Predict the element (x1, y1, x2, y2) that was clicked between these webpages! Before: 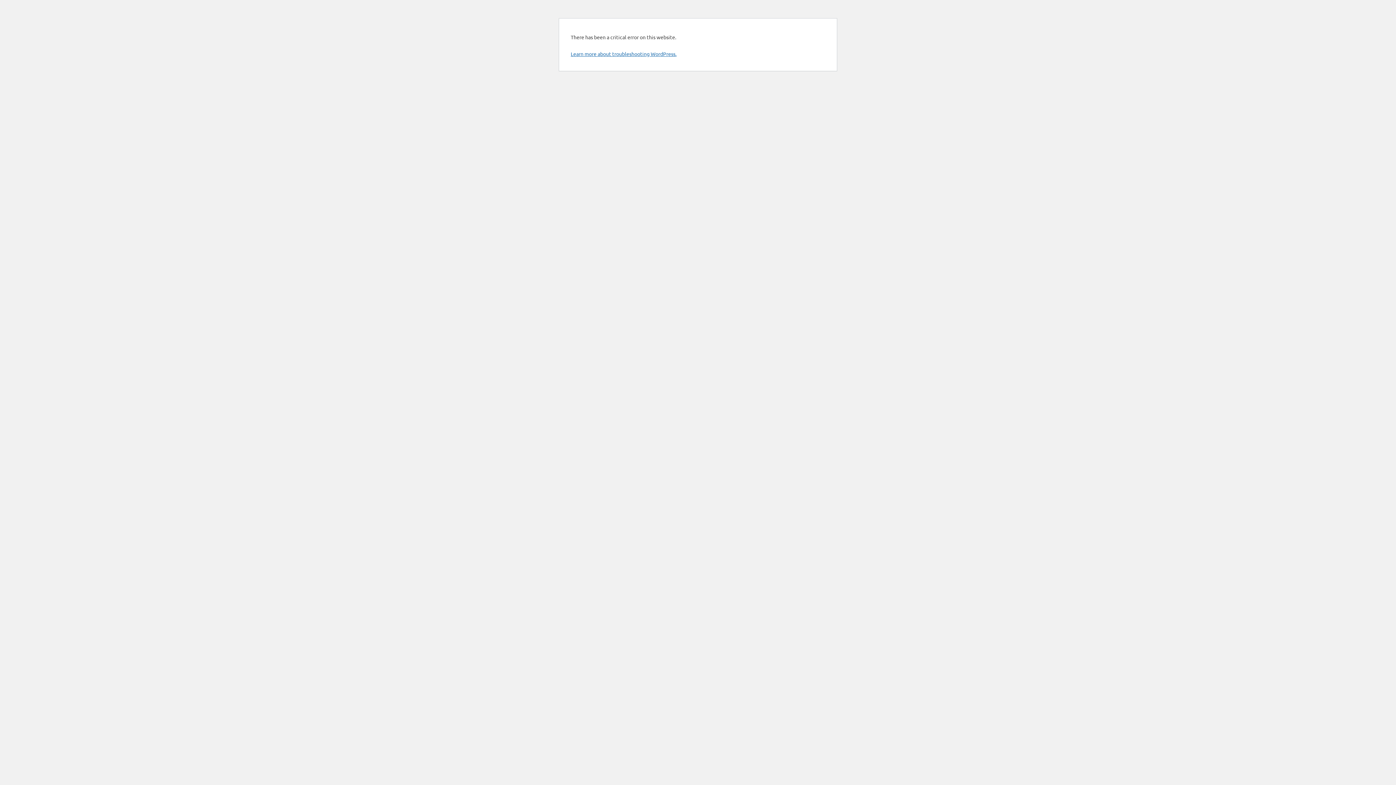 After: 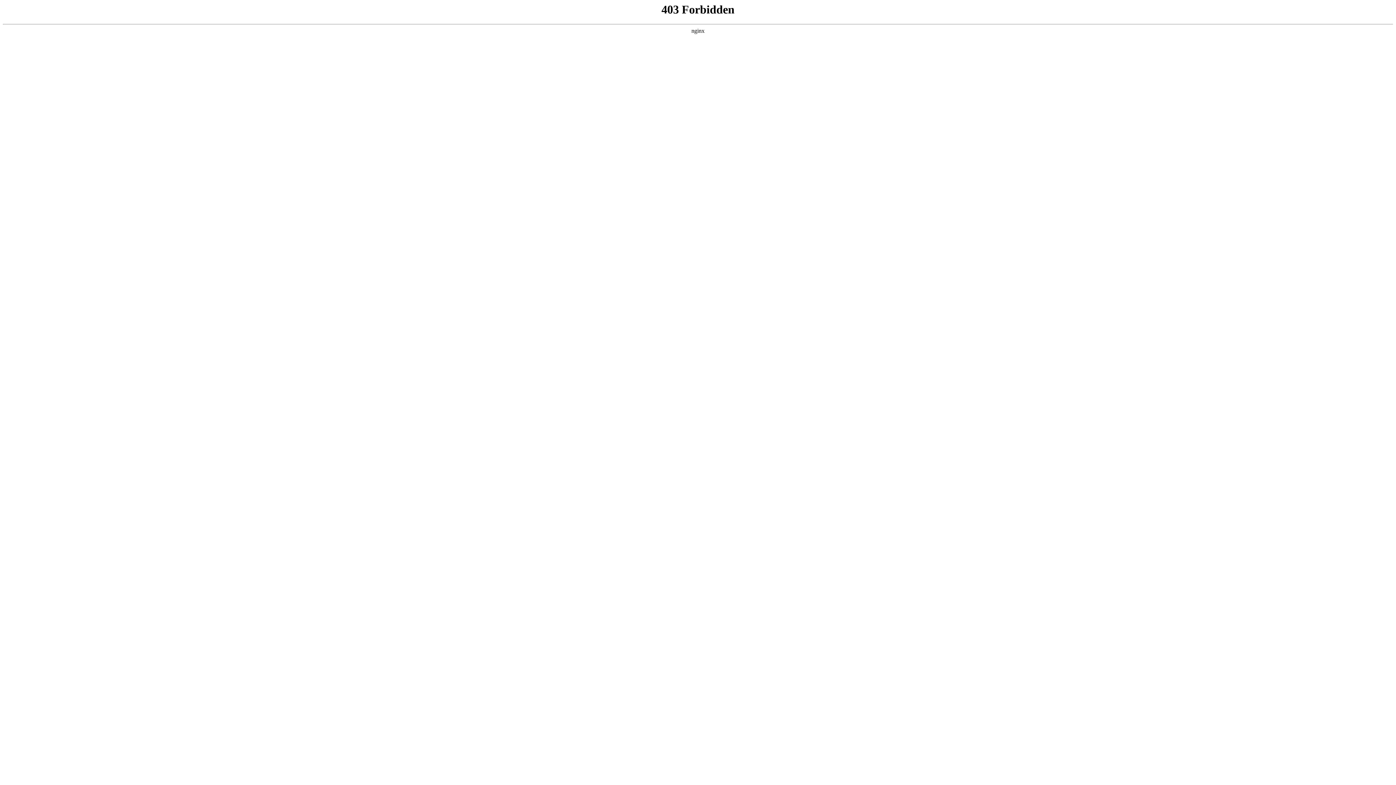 Action: label: Learn more about troubleshooting WordPress. bbox: (570, 50, 676, 57)